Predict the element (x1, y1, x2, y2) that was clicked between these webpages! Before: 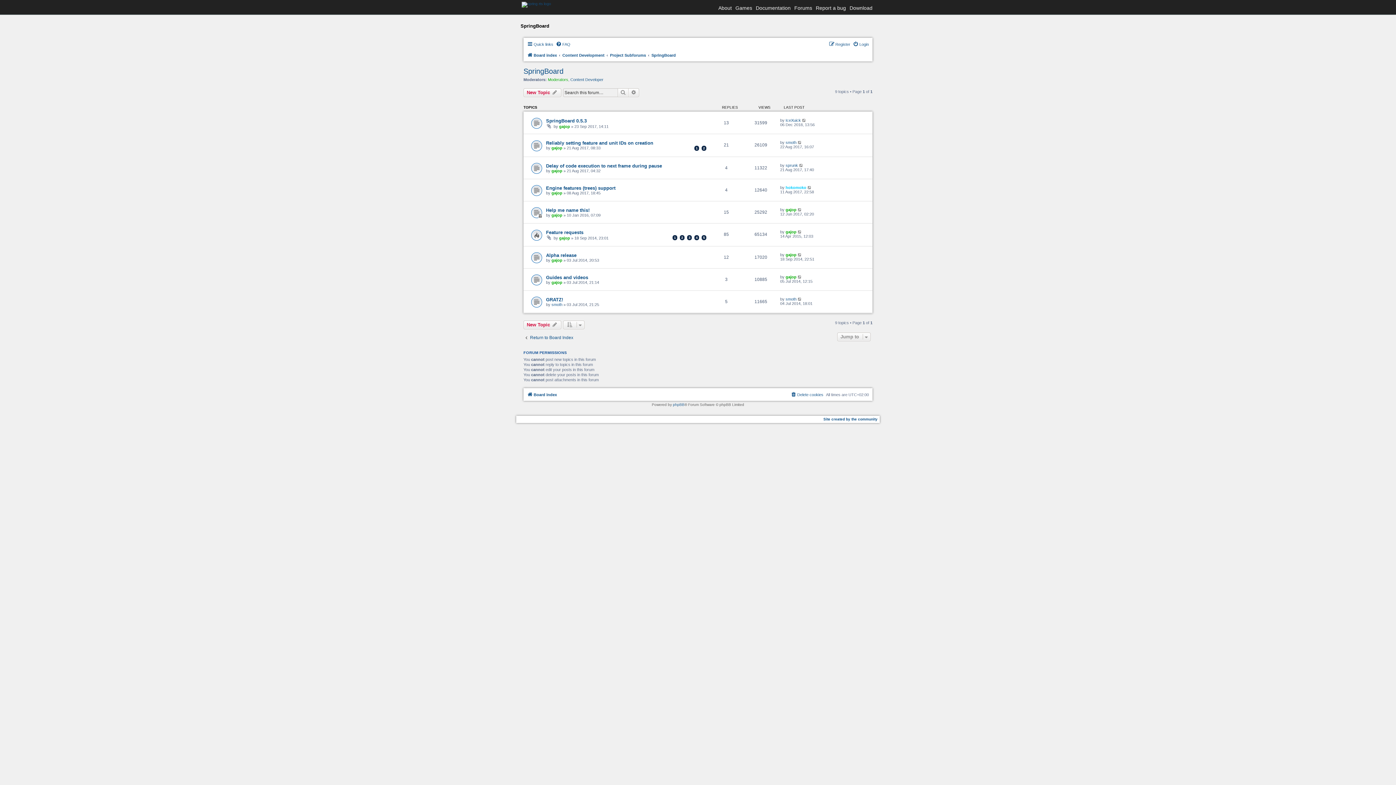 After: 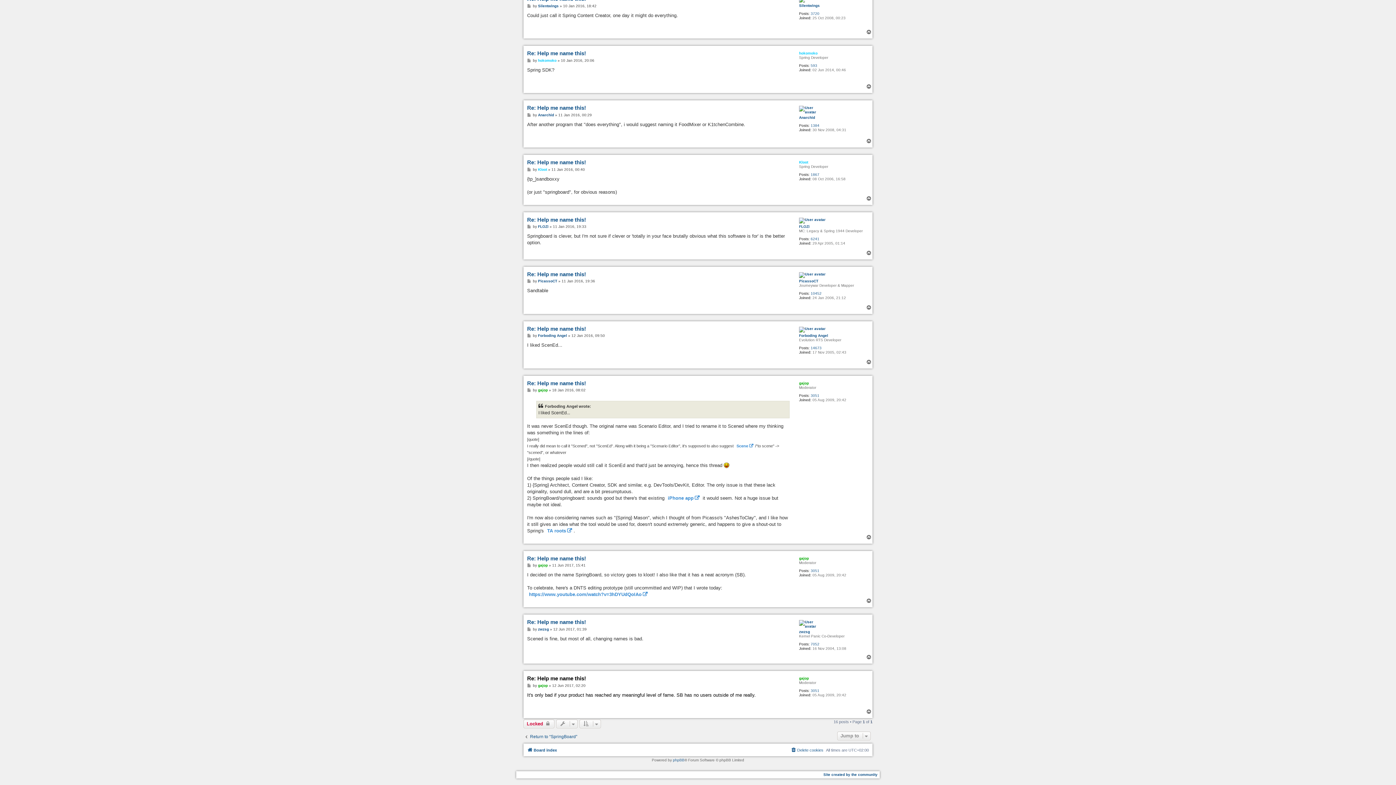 Action: bbox: (797, 207, 802, 211)